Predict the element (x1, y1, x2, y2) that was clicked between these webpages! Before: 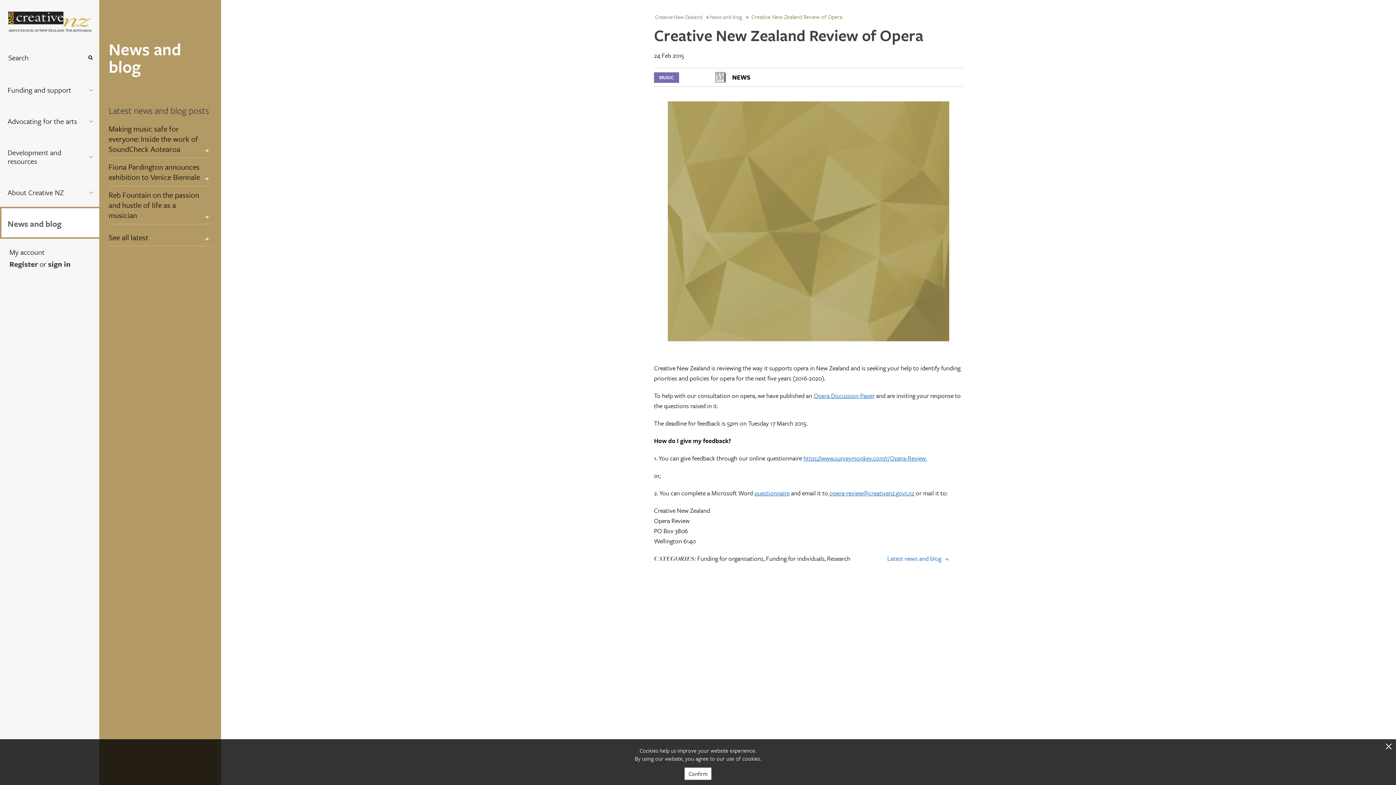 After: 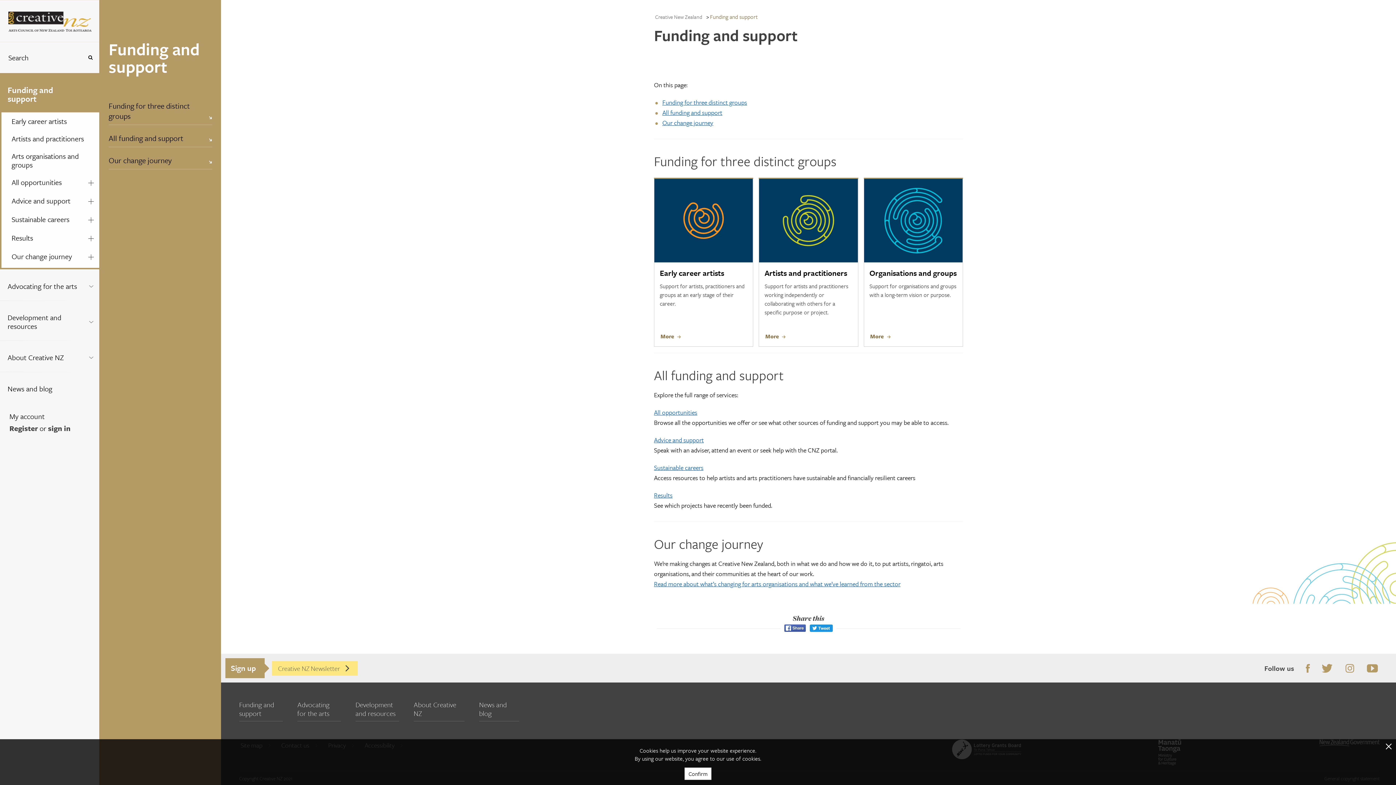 Action: label: Funding and support bbox: (1, 74, 82, 102)